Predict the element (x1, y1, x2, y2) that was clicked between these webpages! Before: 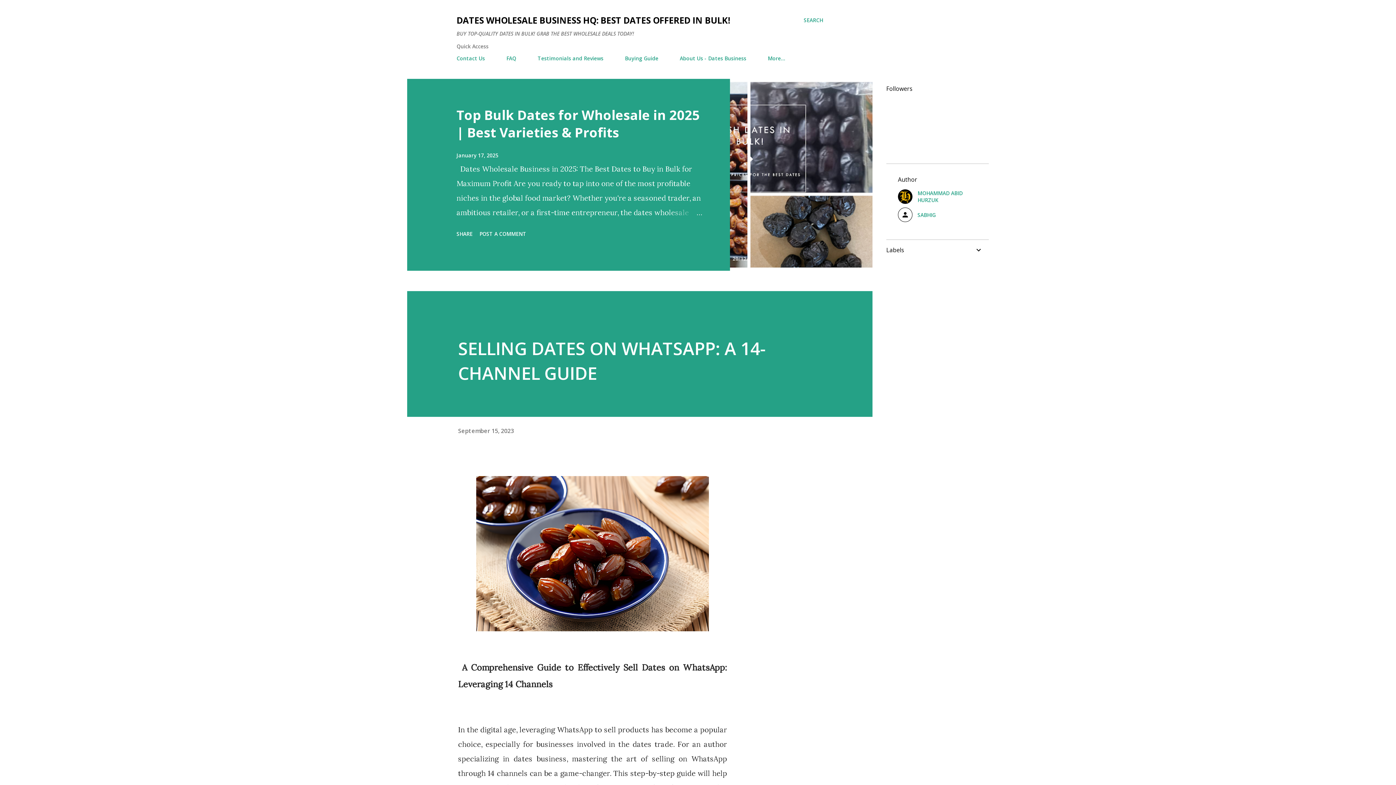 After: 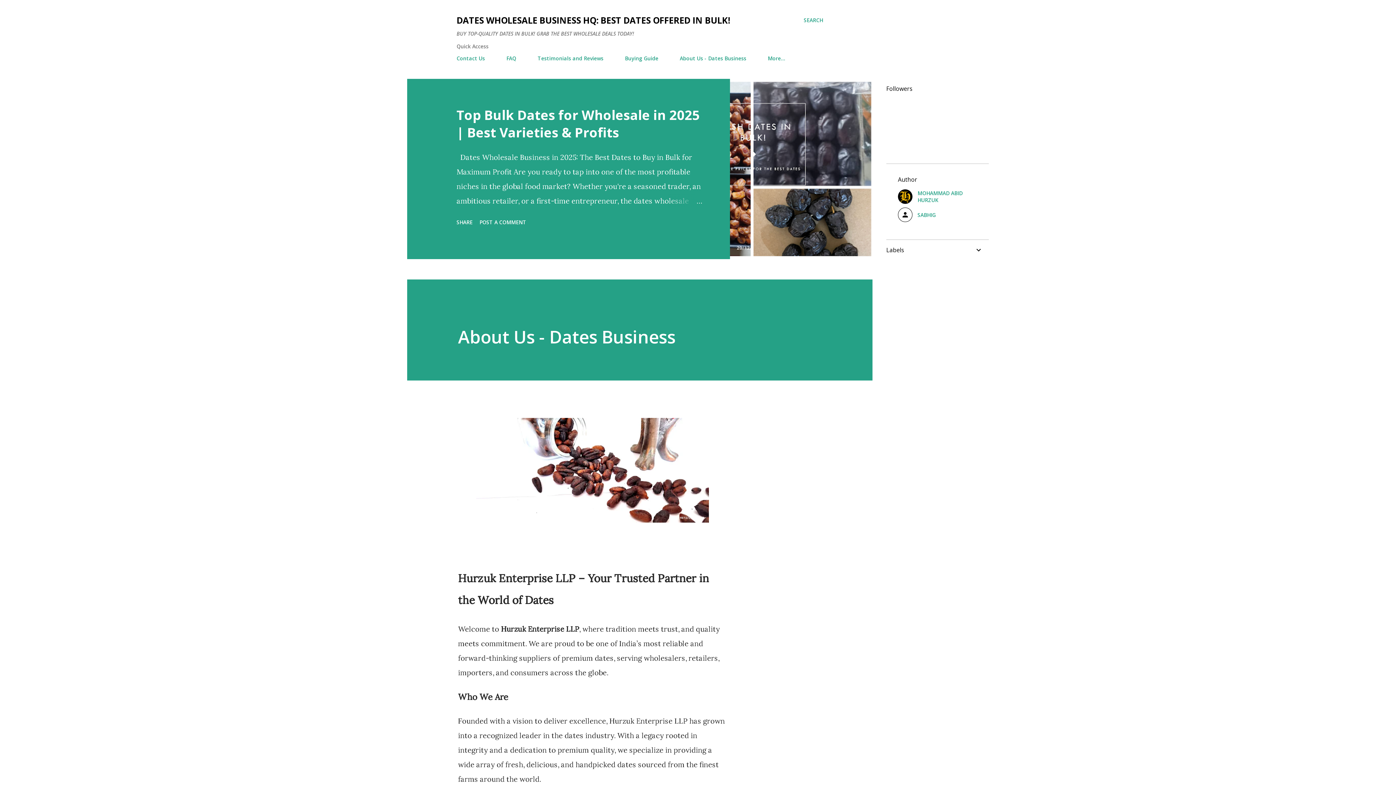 Action: bbox: (675, 50, 750, 66) label: About Us - Dates Business